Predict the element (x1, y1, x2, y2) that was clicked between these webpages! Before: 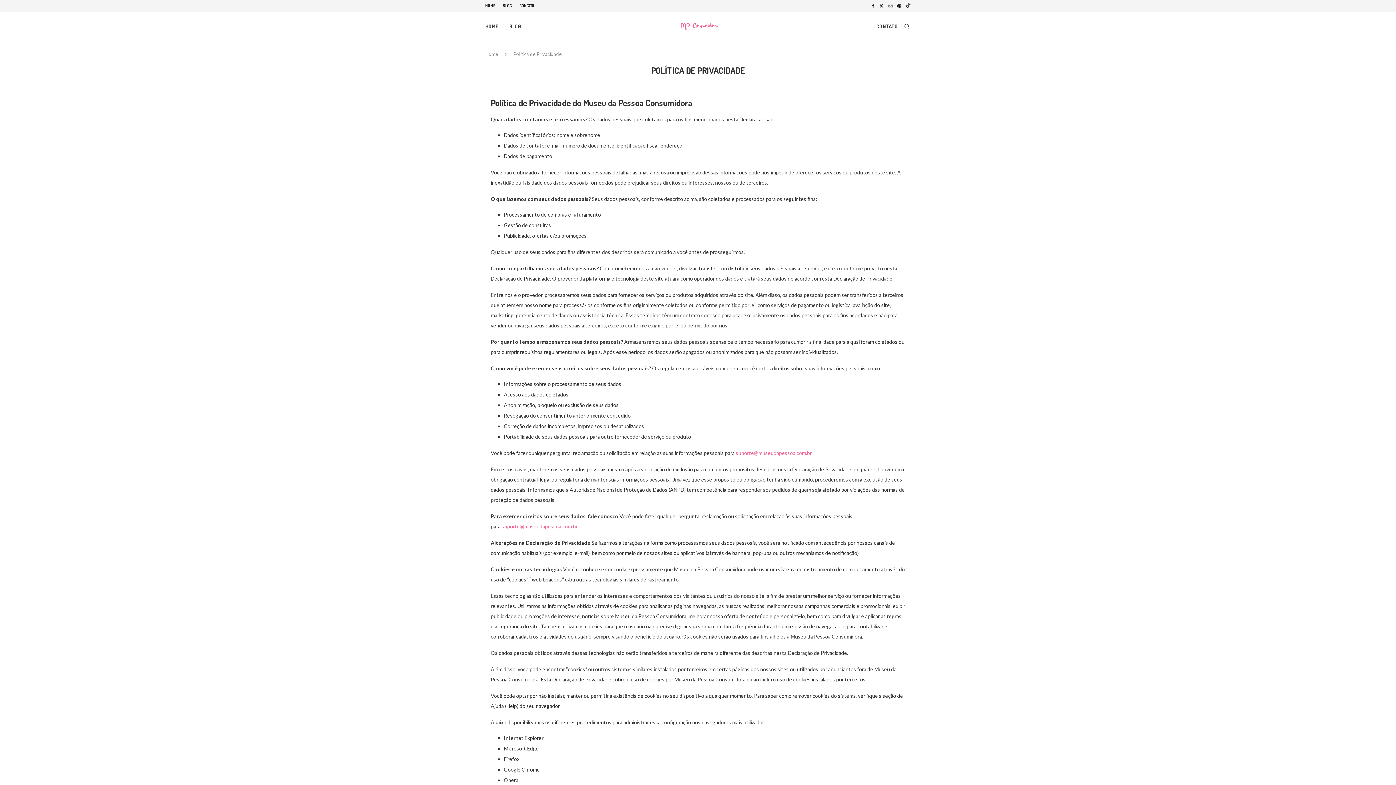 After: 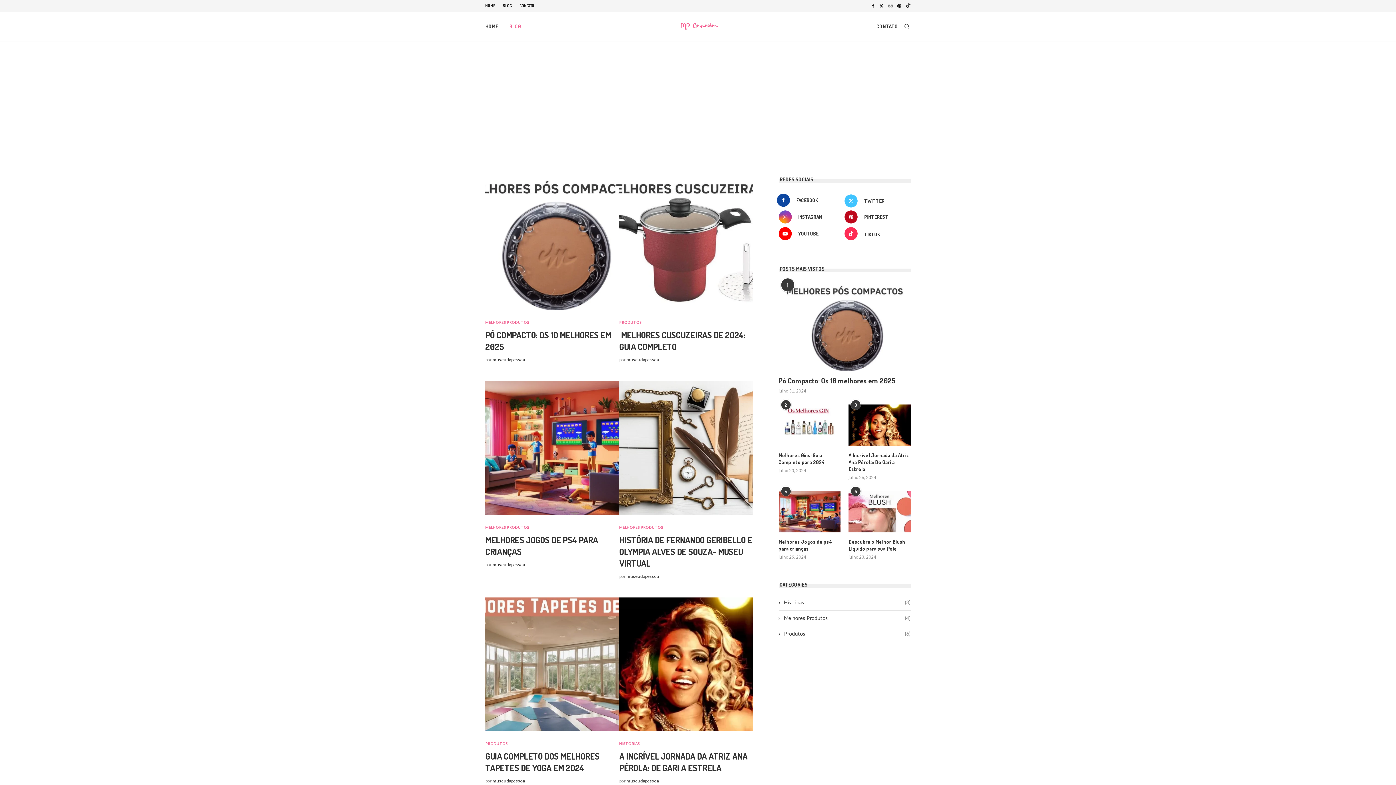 Action: label: BLOG bbox: (502, 0, 512, 11)